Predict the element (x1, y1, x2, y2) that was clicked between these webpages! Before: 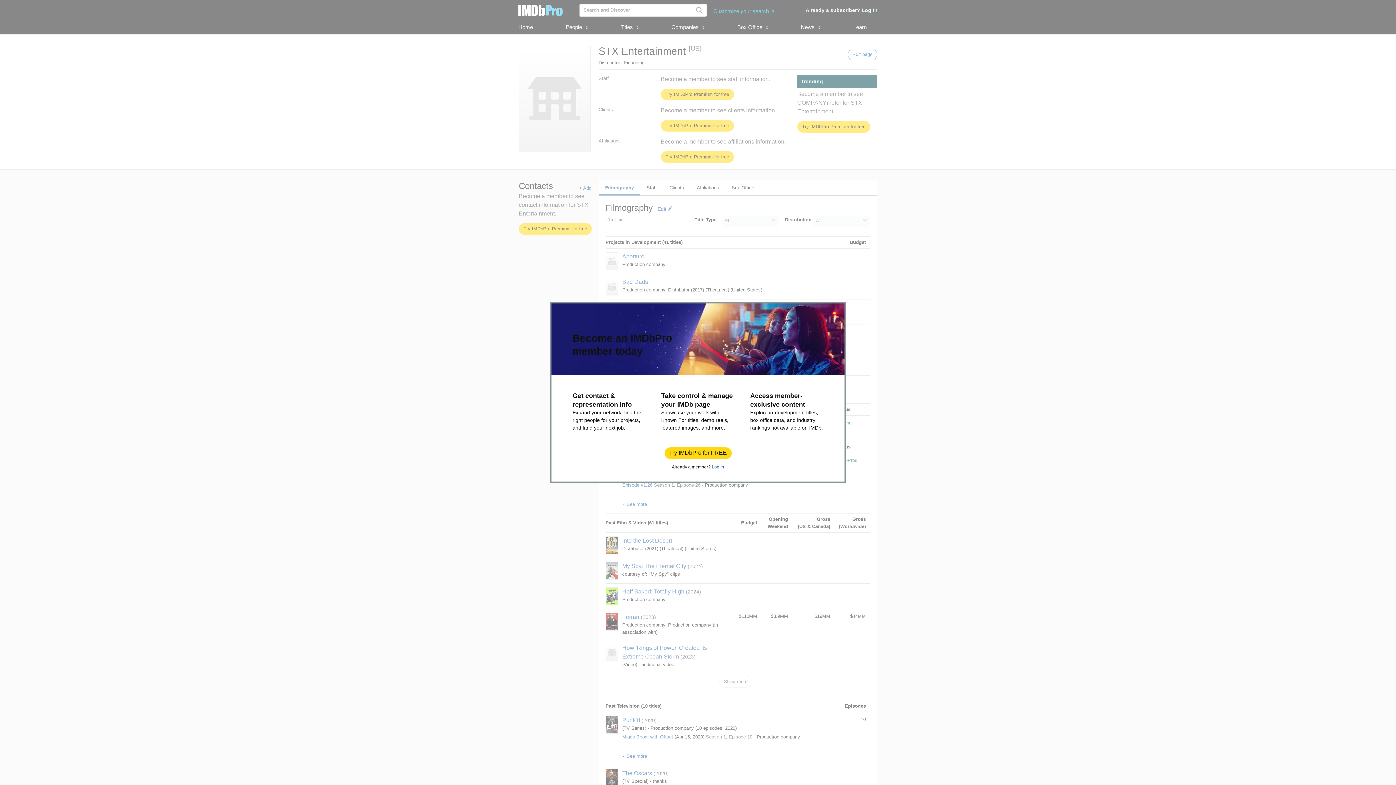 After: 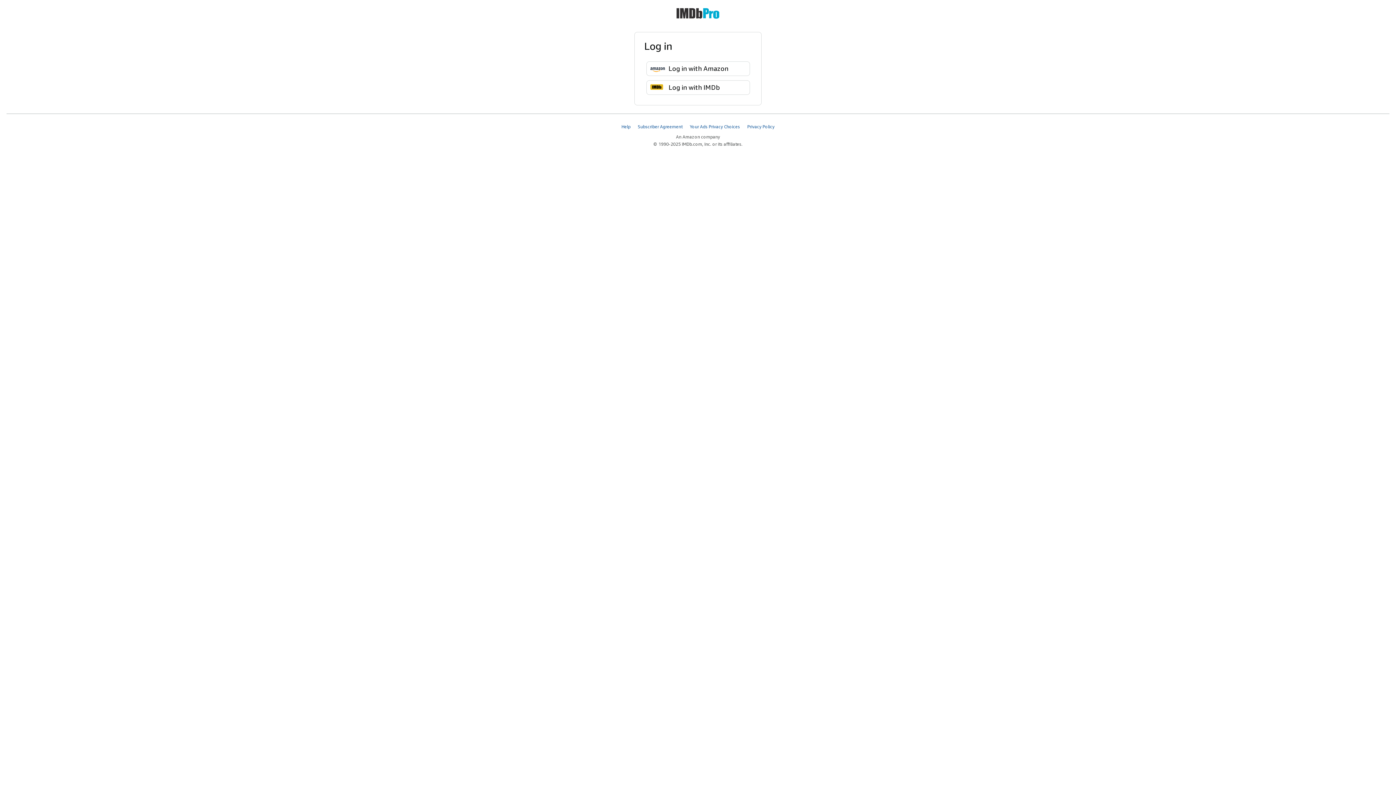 Action: label: Log In bbox: (712, 464, 724, 469)